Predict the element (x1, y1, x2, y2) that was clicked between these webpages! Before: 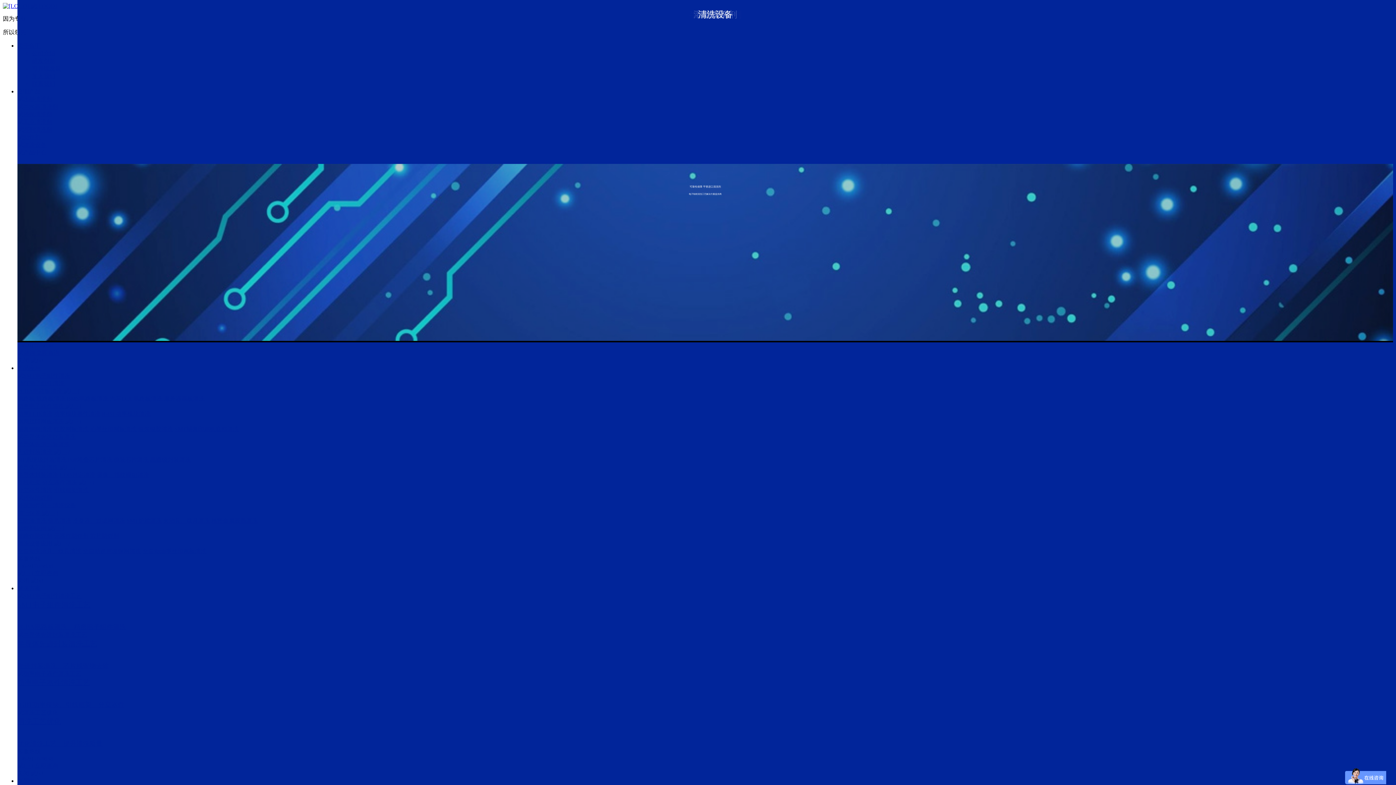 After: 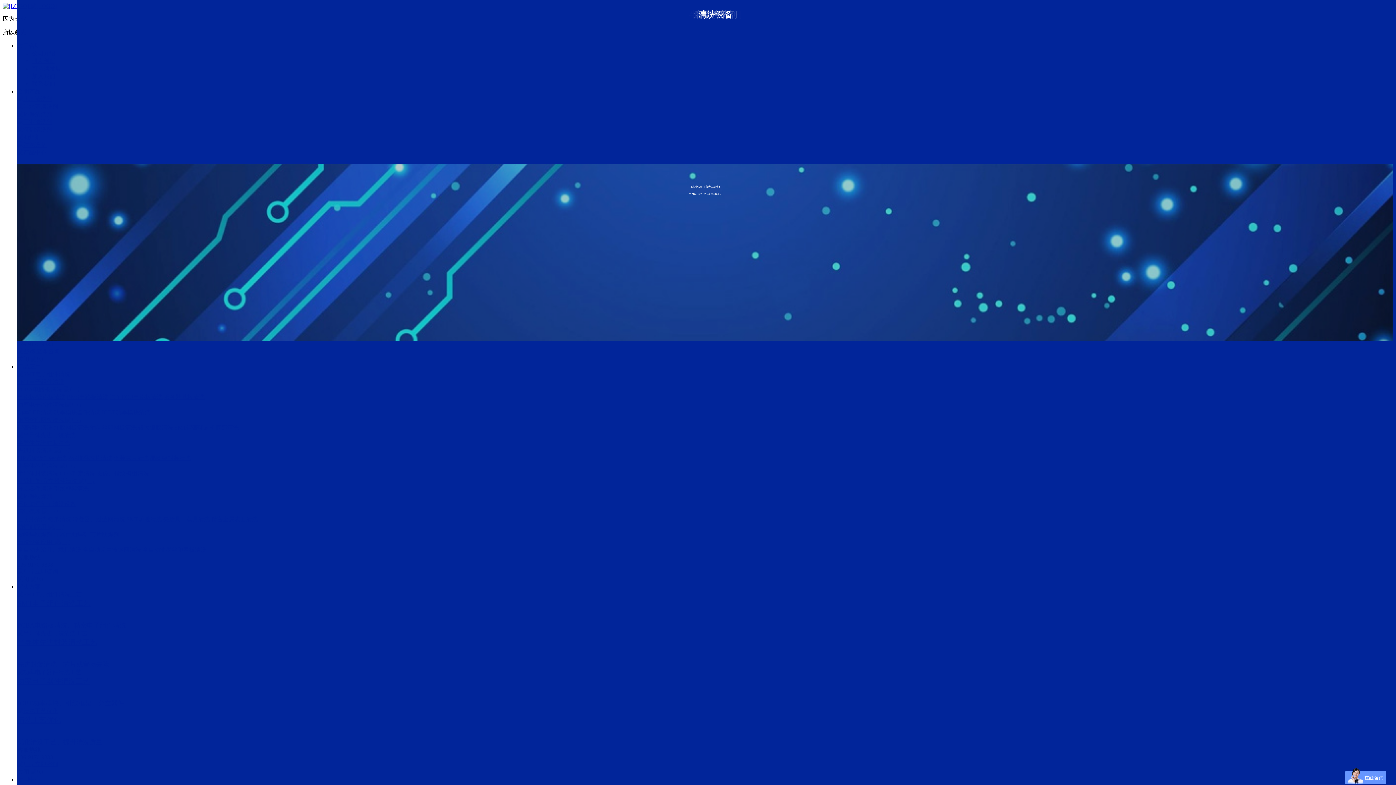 Action: label: 清洗设备 bbox: (17, 141, 361, 149)